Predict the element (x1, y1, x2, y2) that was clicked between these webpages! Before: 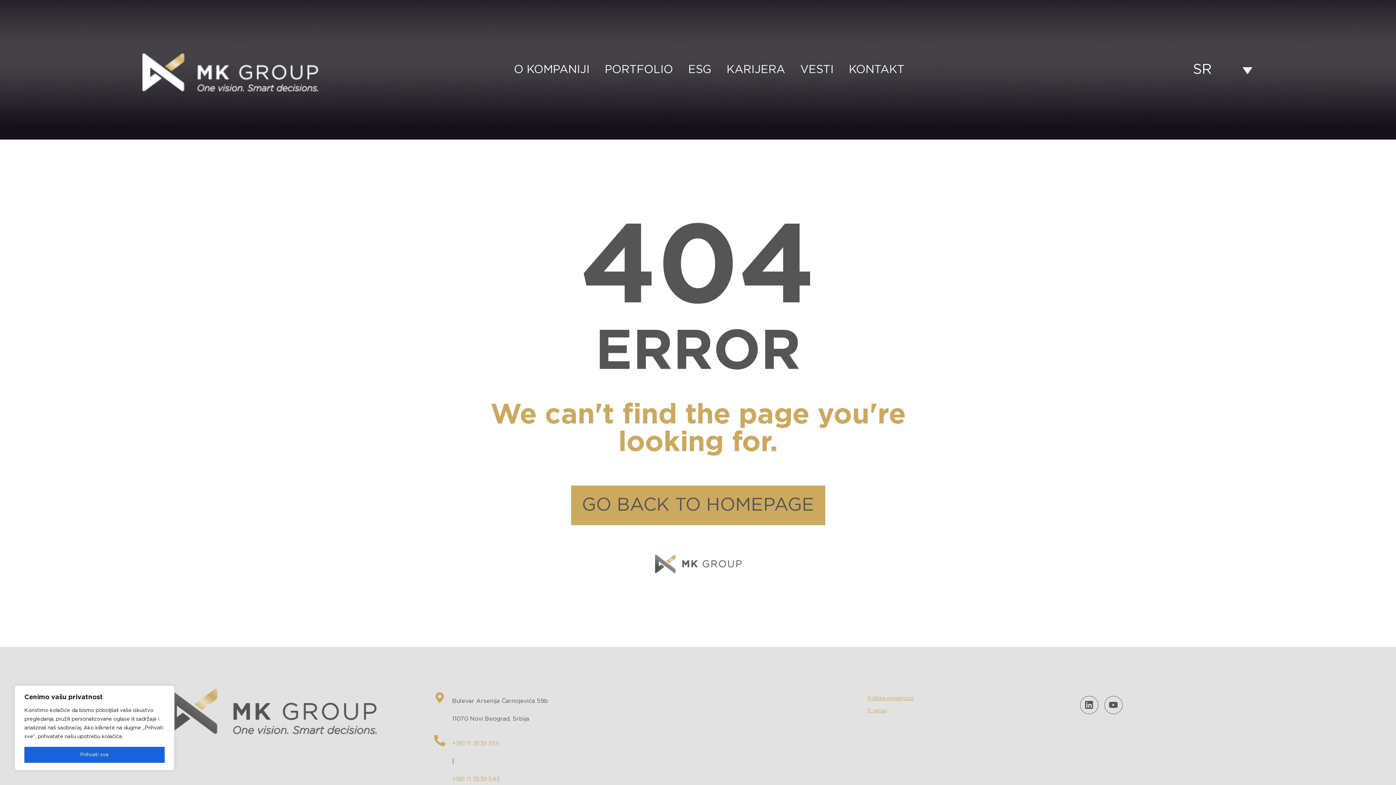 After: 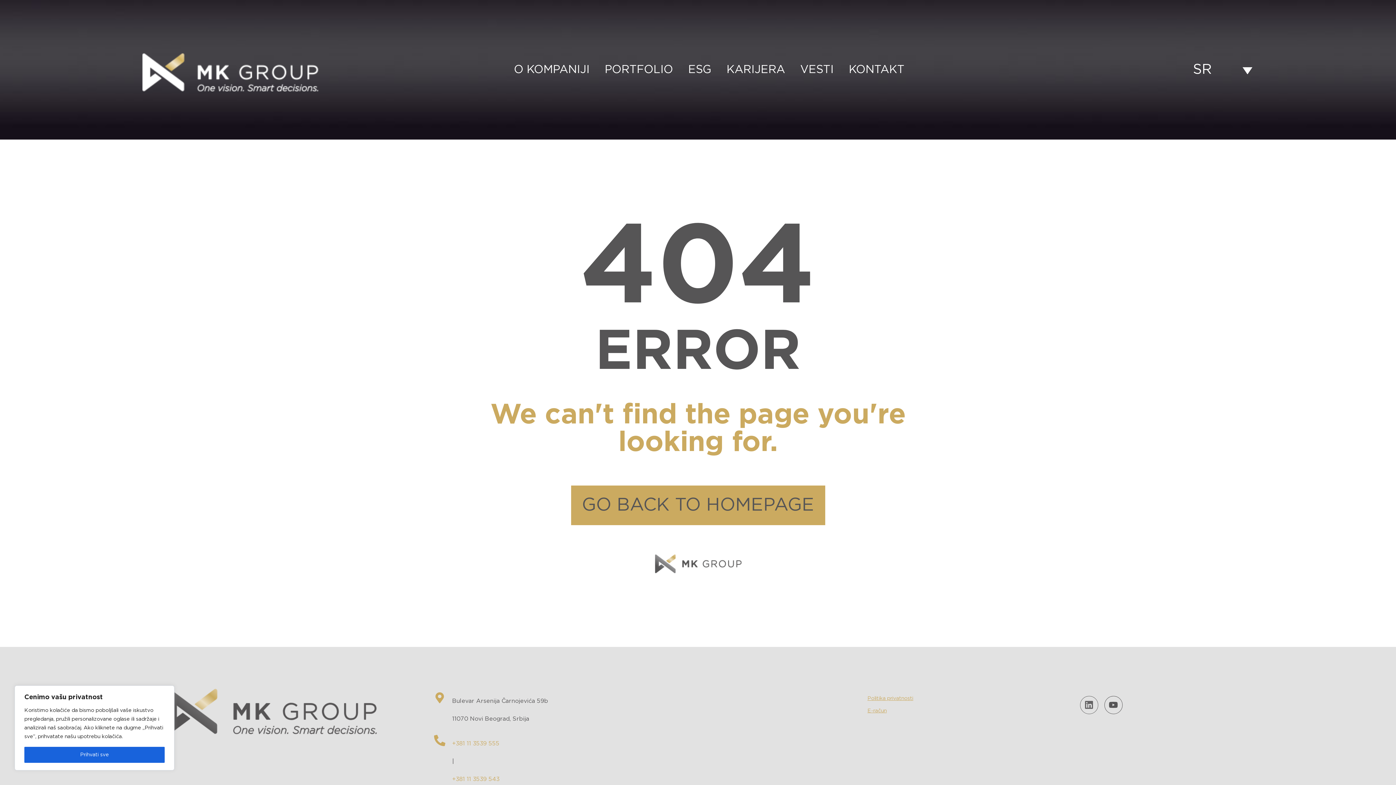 Action: bbox: (1080, 696, 1098, 714) label: Linkedin